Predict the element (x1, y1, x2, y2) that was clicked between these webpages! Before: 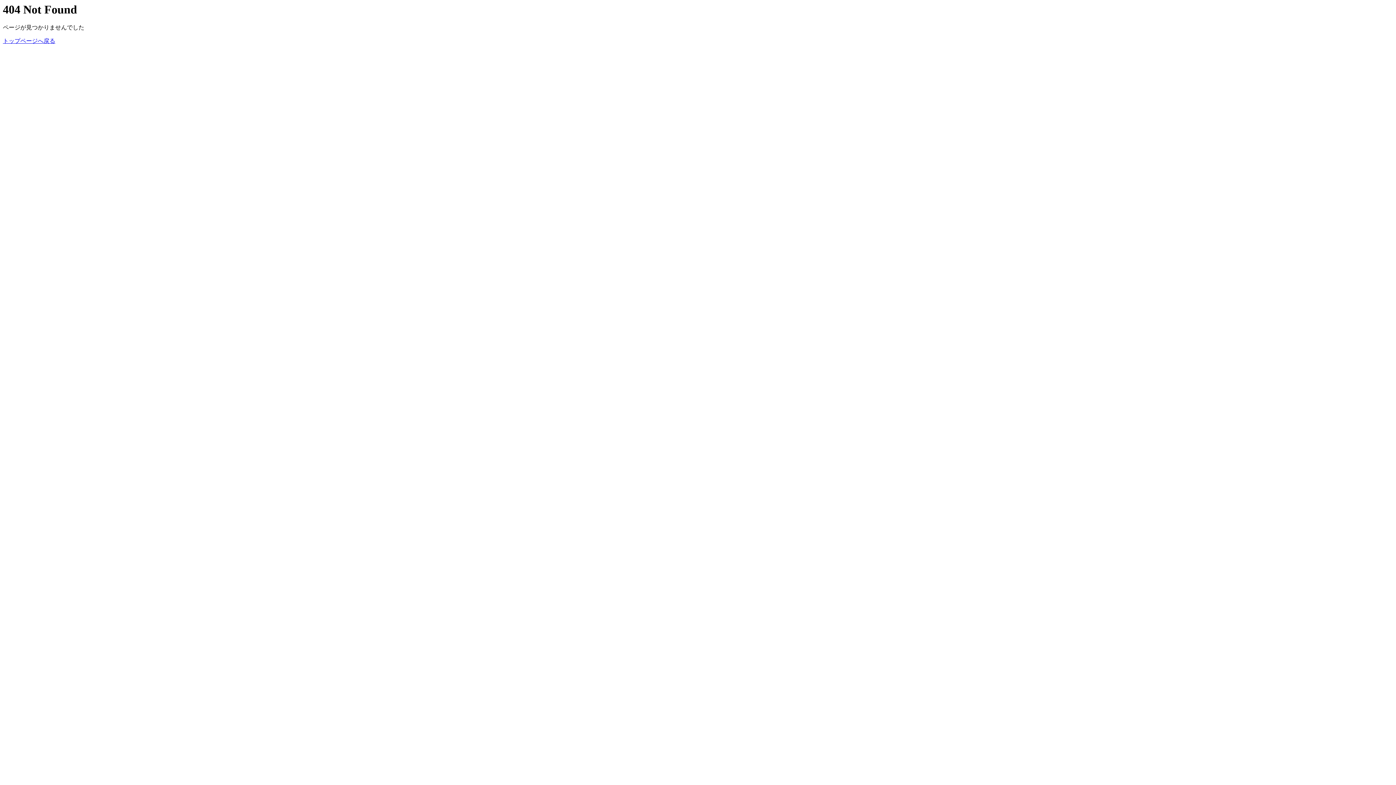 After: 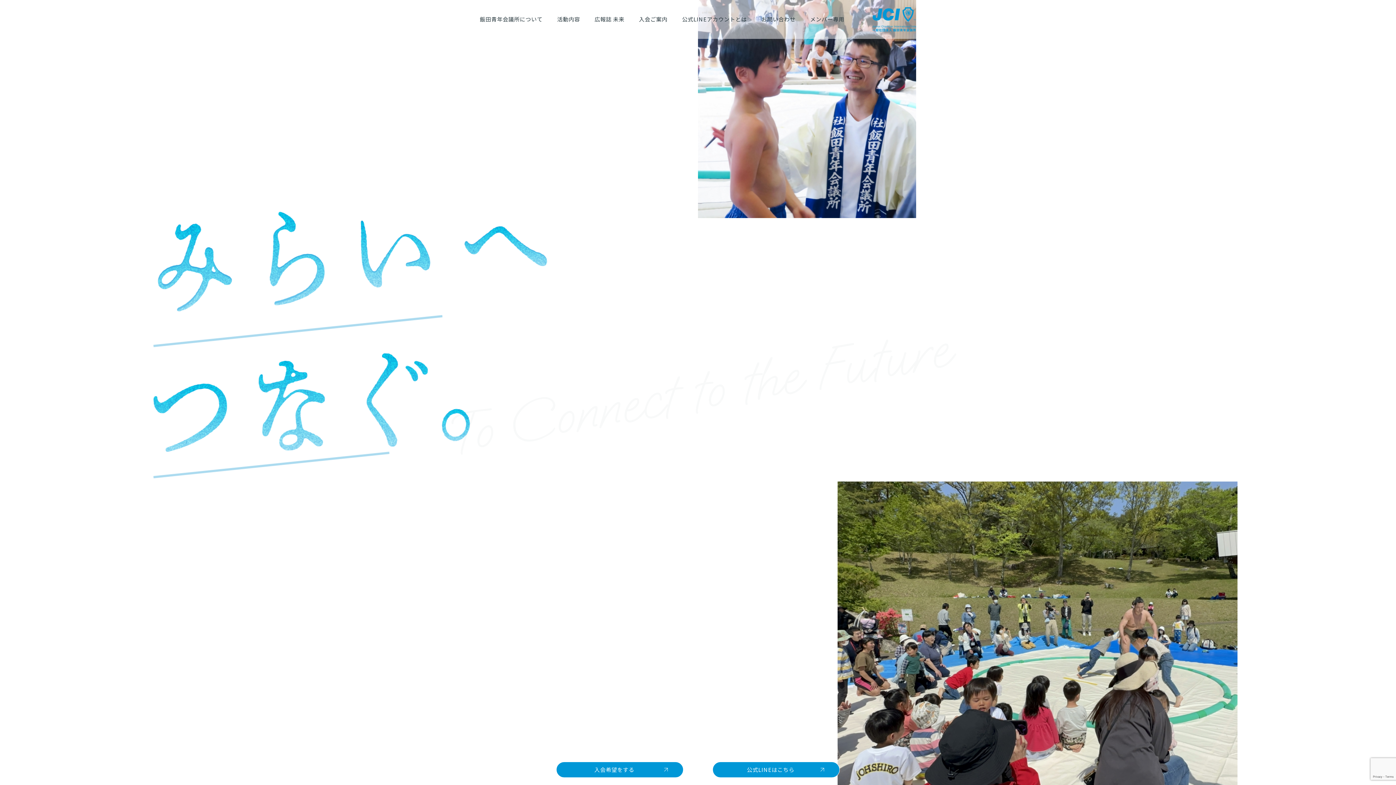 Action: label: トップページへ戻る bbox: (2, 37, 55, 44)